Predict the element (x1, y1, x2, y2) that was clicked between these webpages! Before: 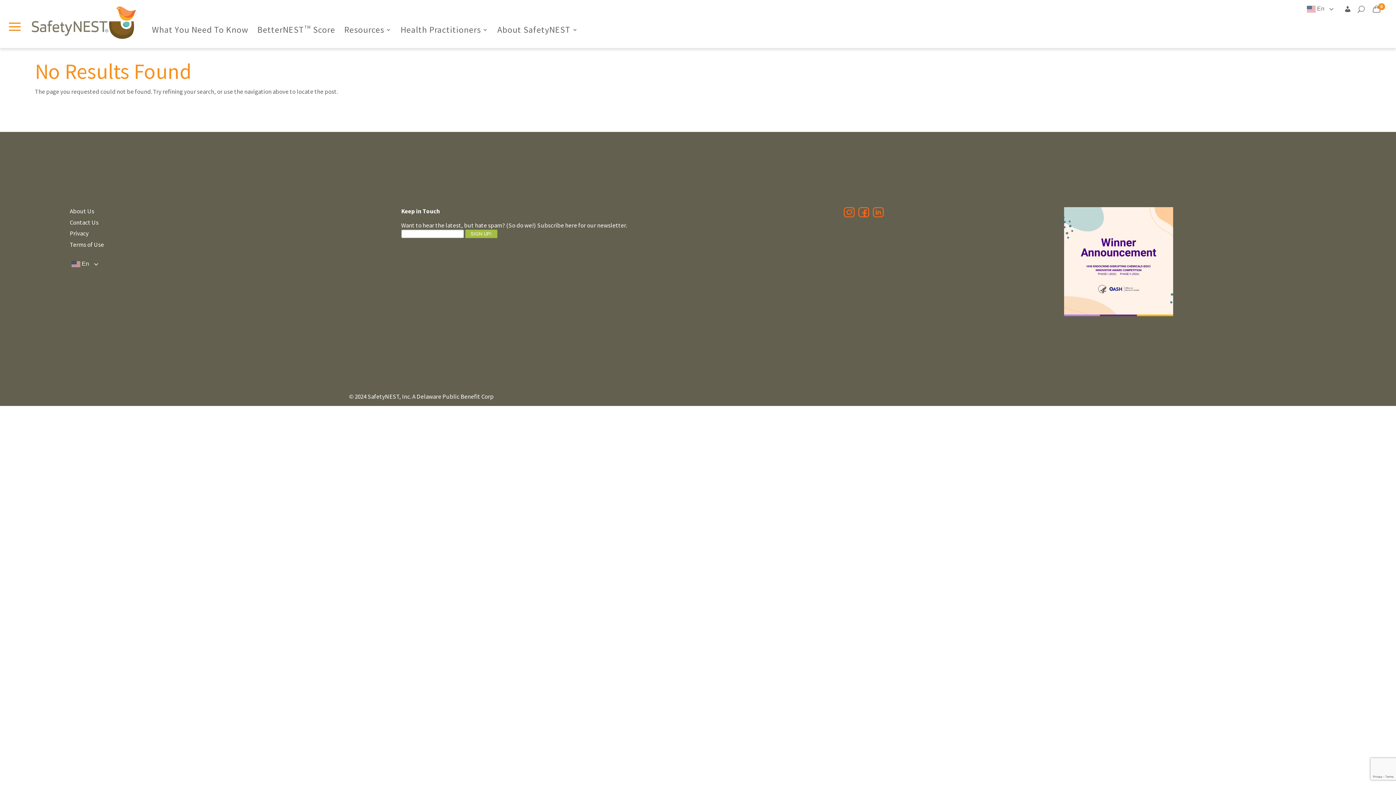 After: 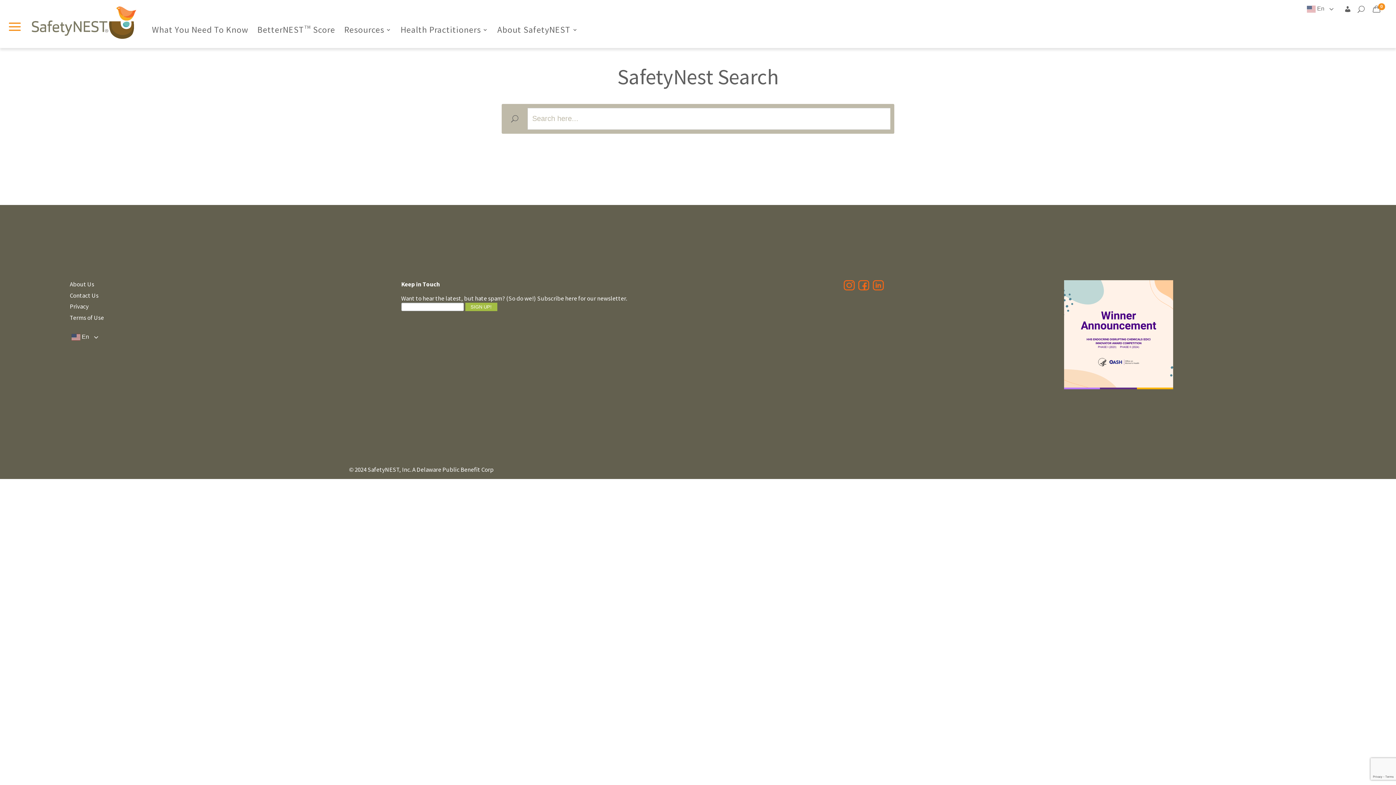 Action: bbox: (1357, 5, 1365, 16)